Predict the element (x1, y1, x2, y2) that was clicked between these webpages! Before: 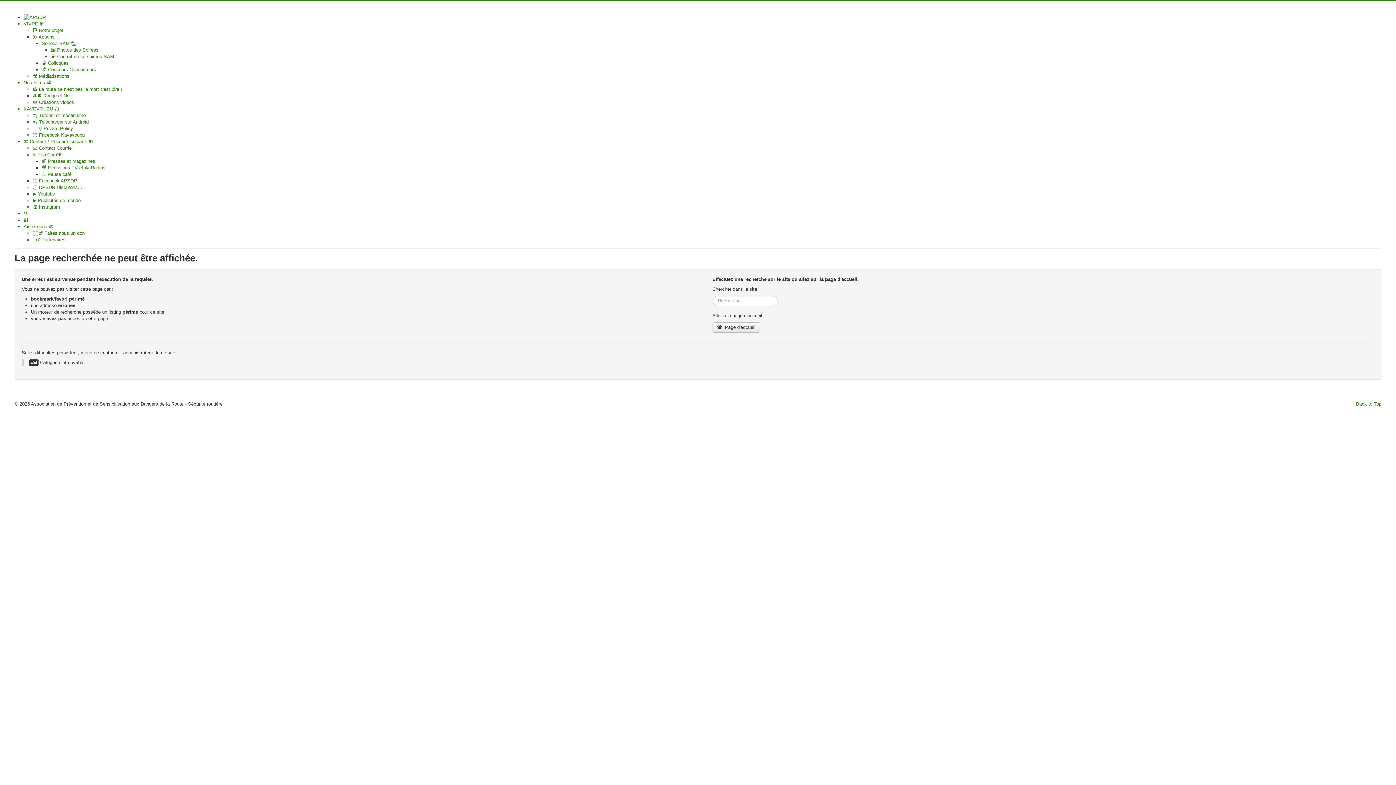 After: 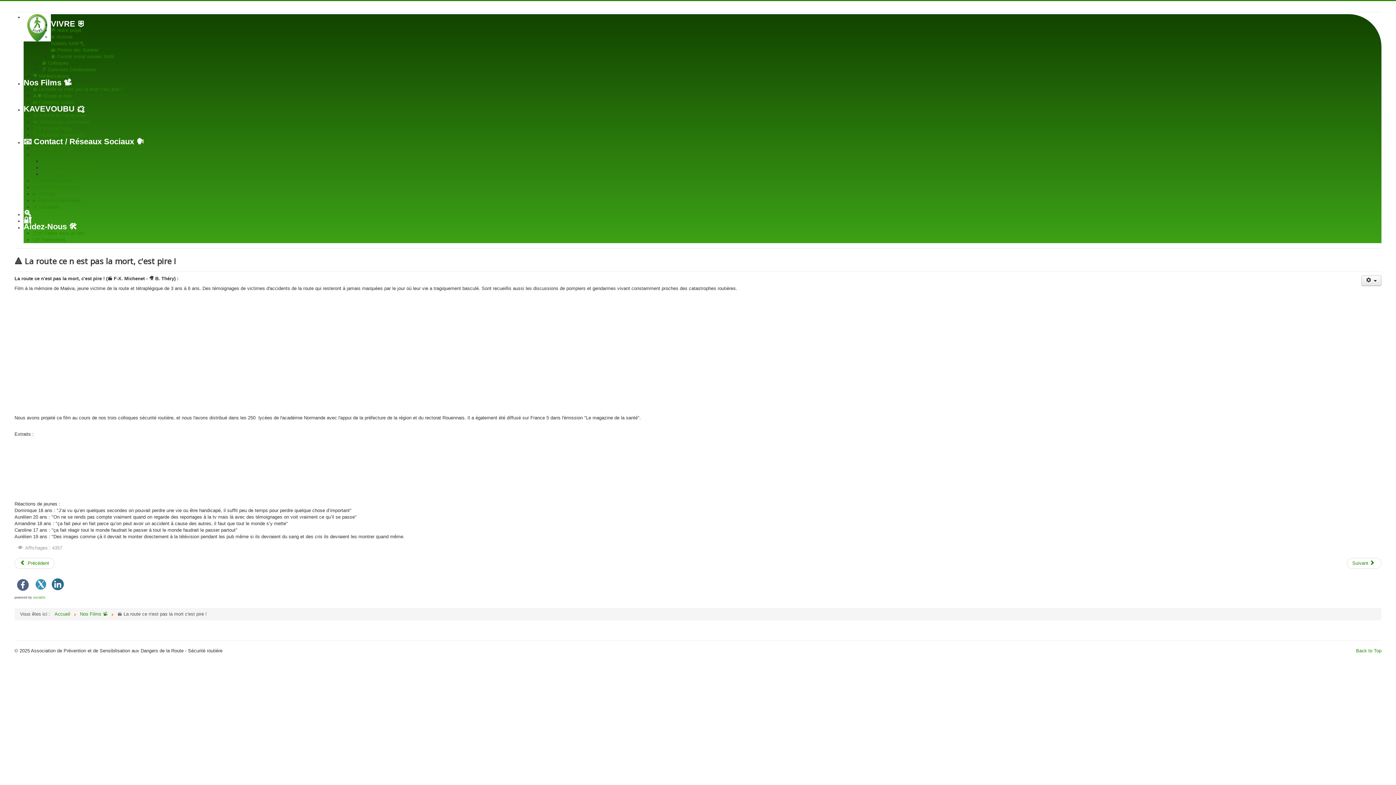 Action: bbox: (32, 86, 122, 92) label: 🎬 La route ce n'est pas la mort c'est pire !